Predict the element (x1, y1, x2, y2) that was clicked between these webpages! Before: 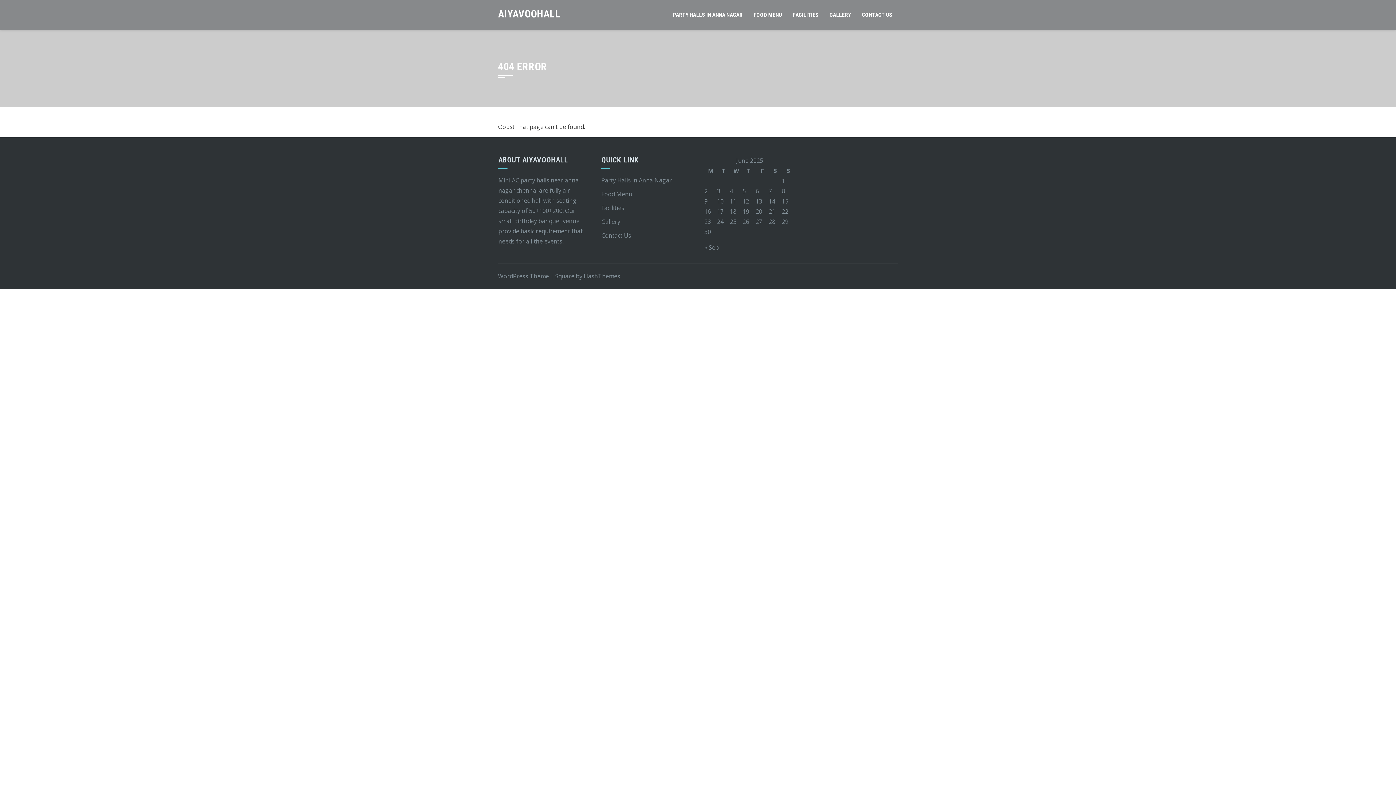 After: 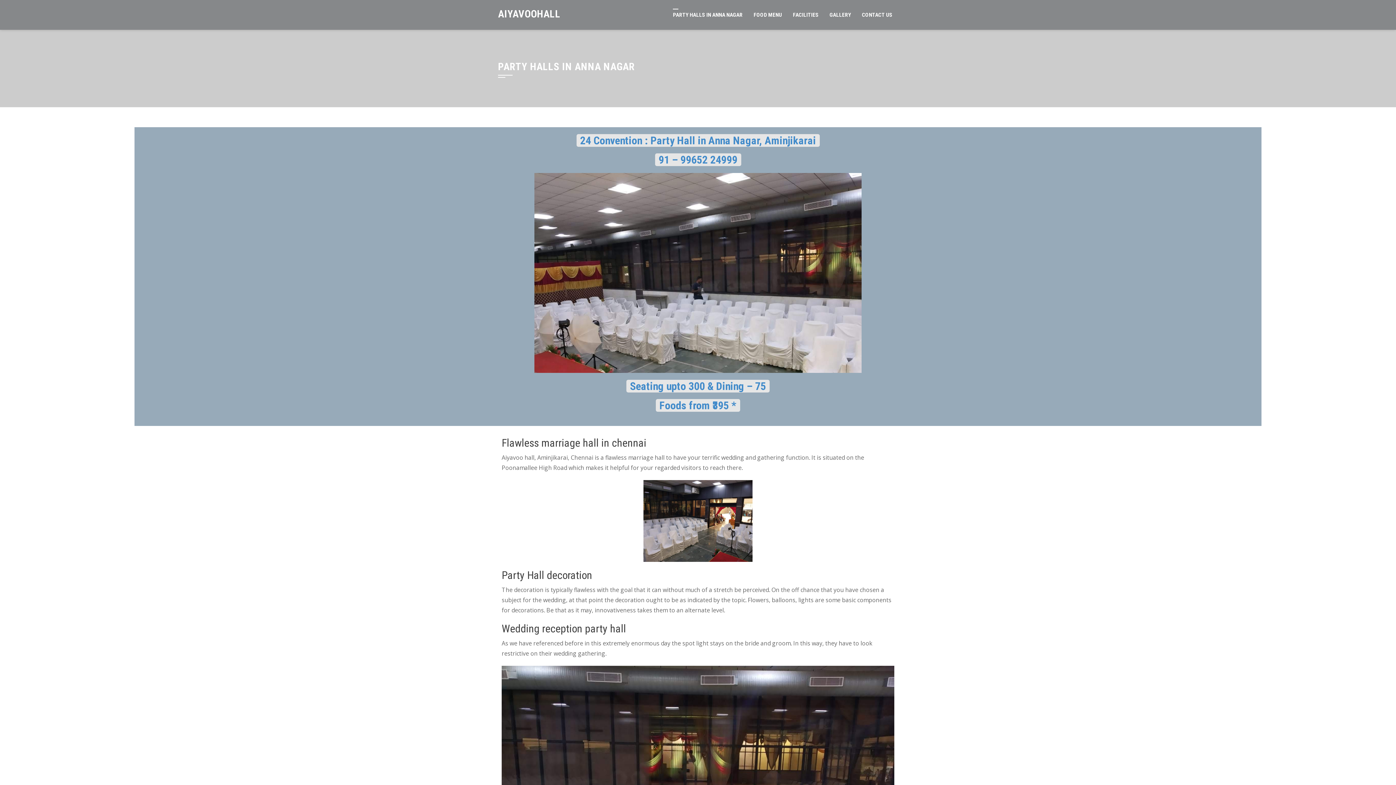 Action: label: Party Halls in Anna Nagar bbox: (601, 176, 672, 184)